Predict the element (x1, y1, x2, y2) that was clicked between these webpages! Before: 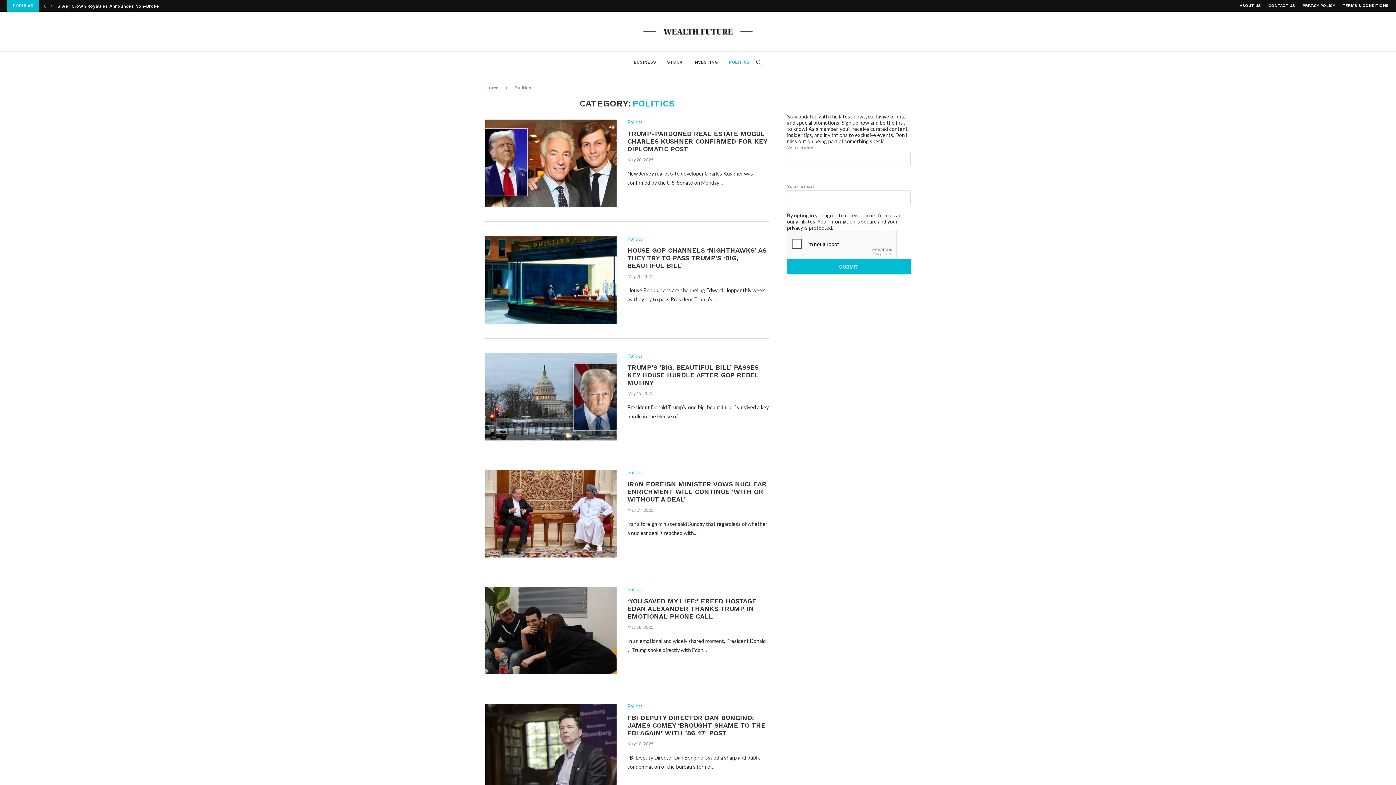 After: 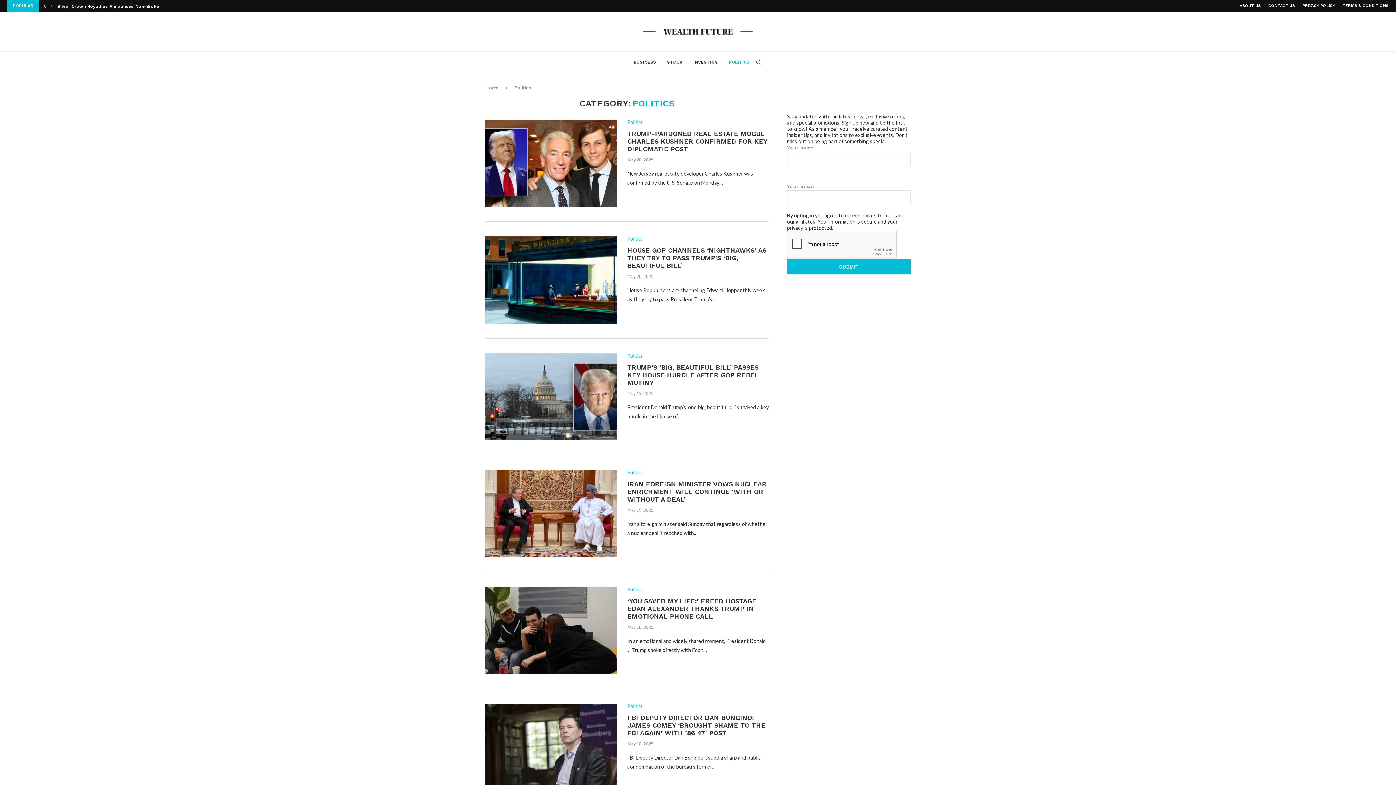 Action: bbox: (41, 0, 47, 11)